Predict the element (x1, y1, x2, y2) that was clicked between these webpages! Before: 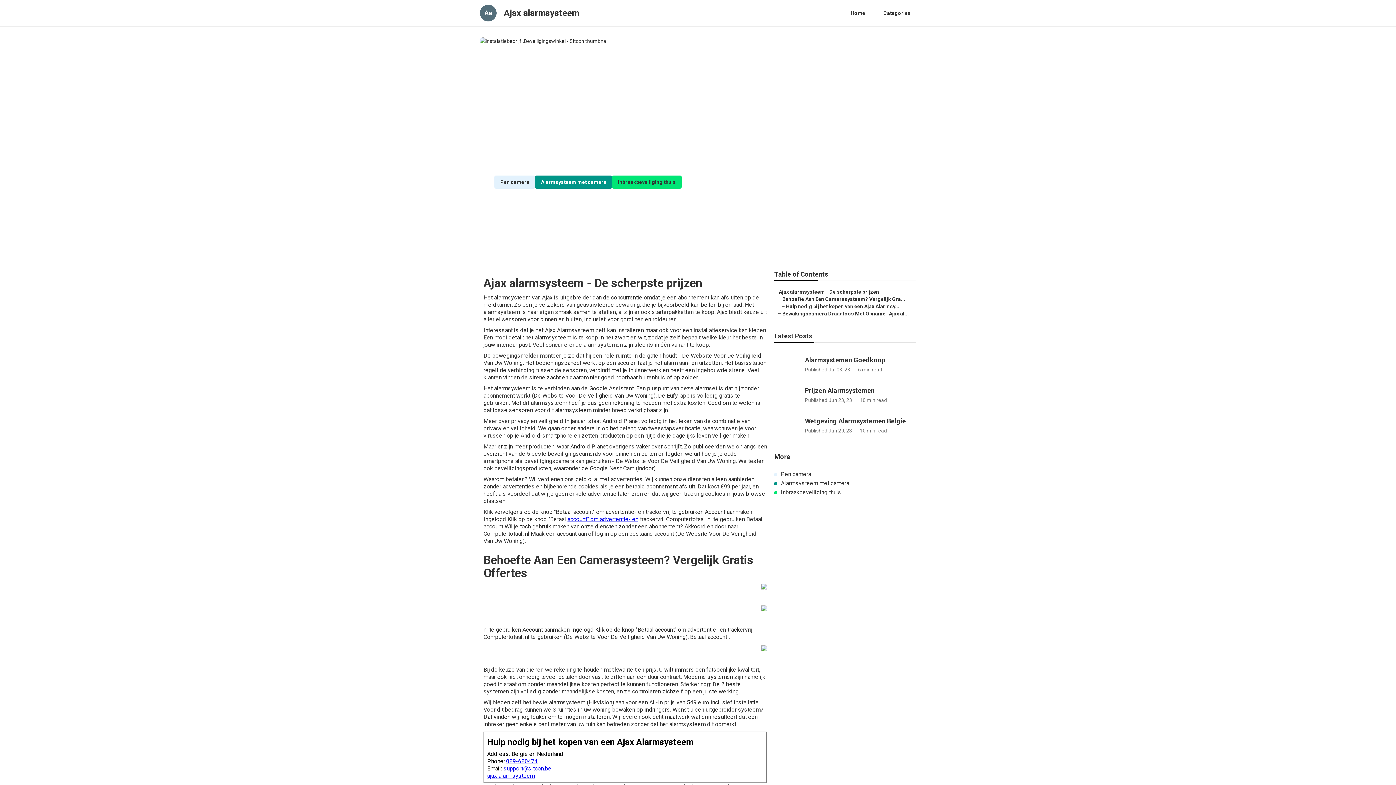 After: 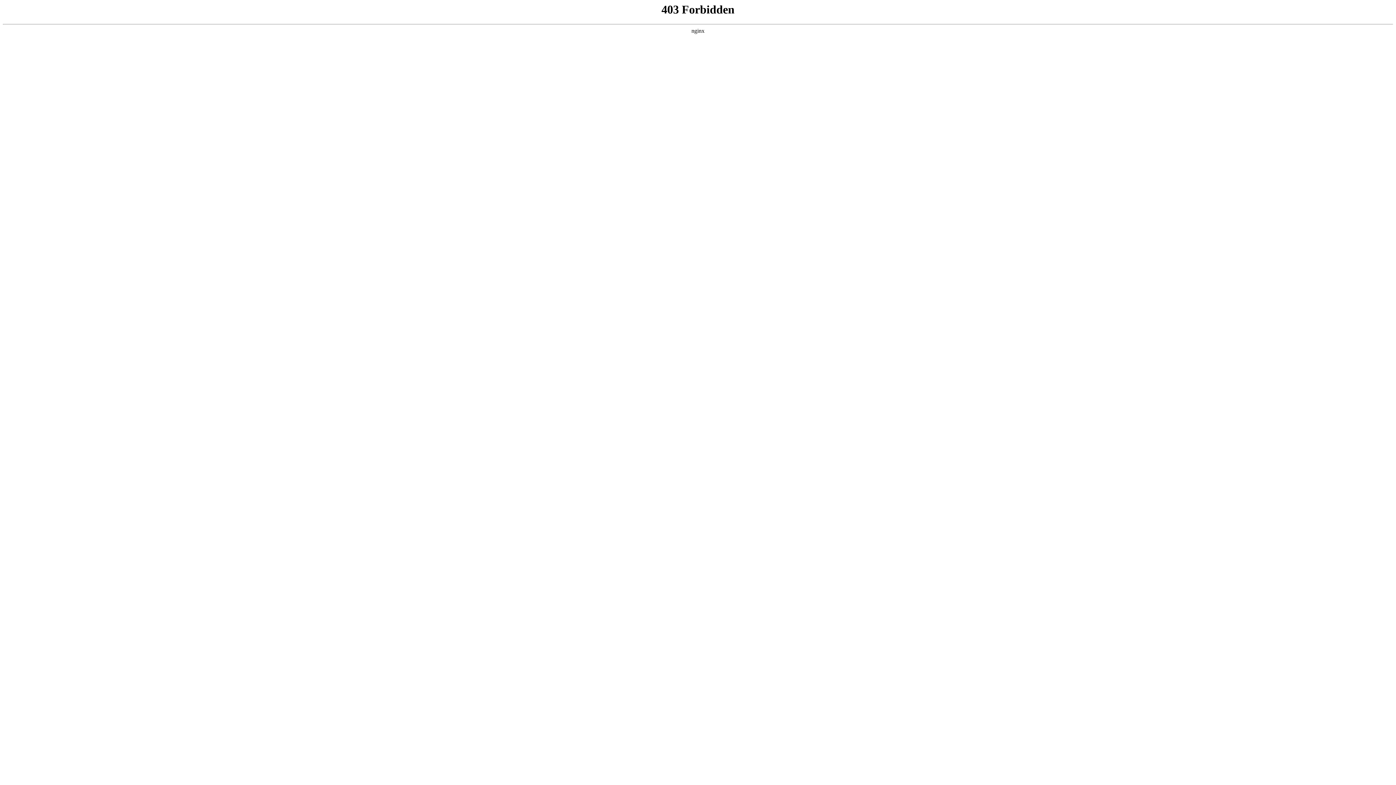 Action: bbox: (487, 772, 534, 779) label: ajax alarmsysteem